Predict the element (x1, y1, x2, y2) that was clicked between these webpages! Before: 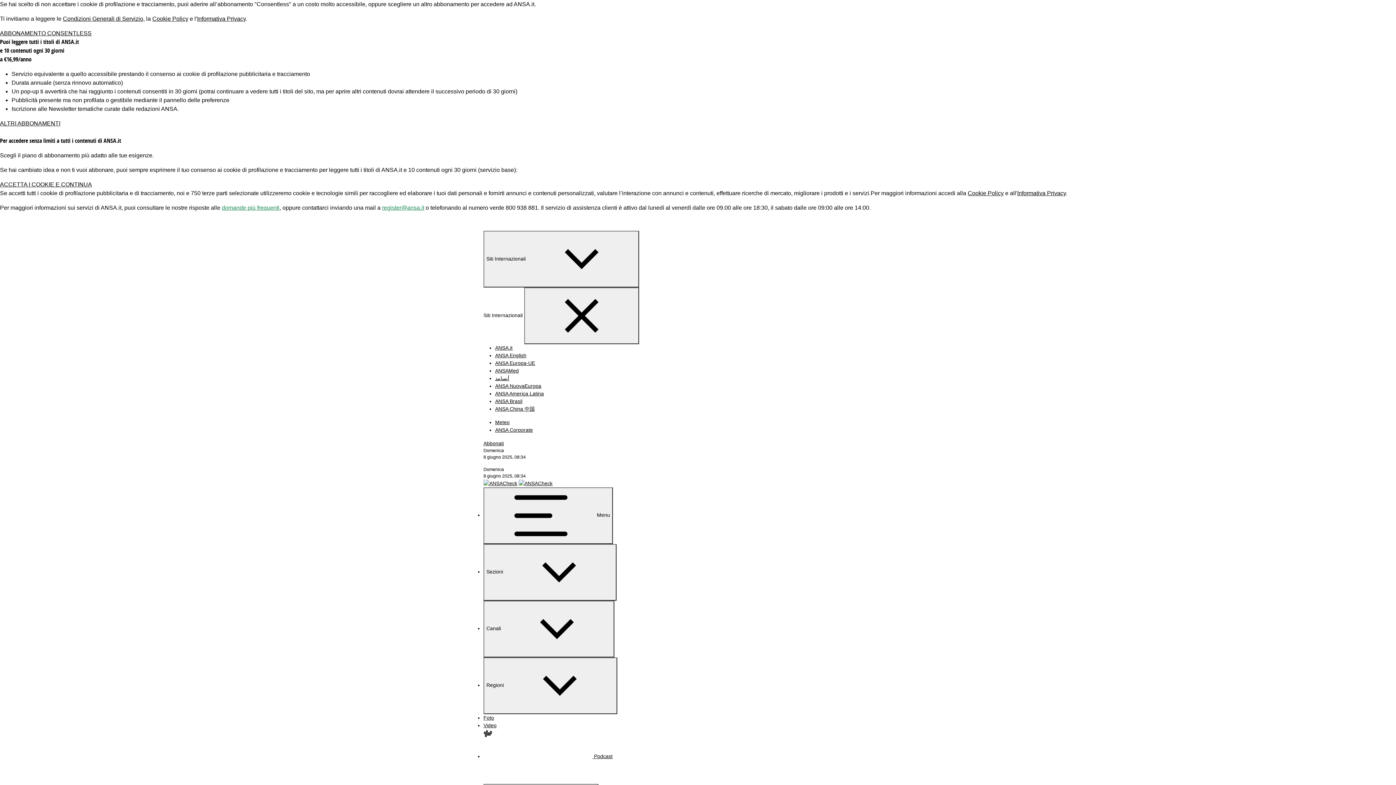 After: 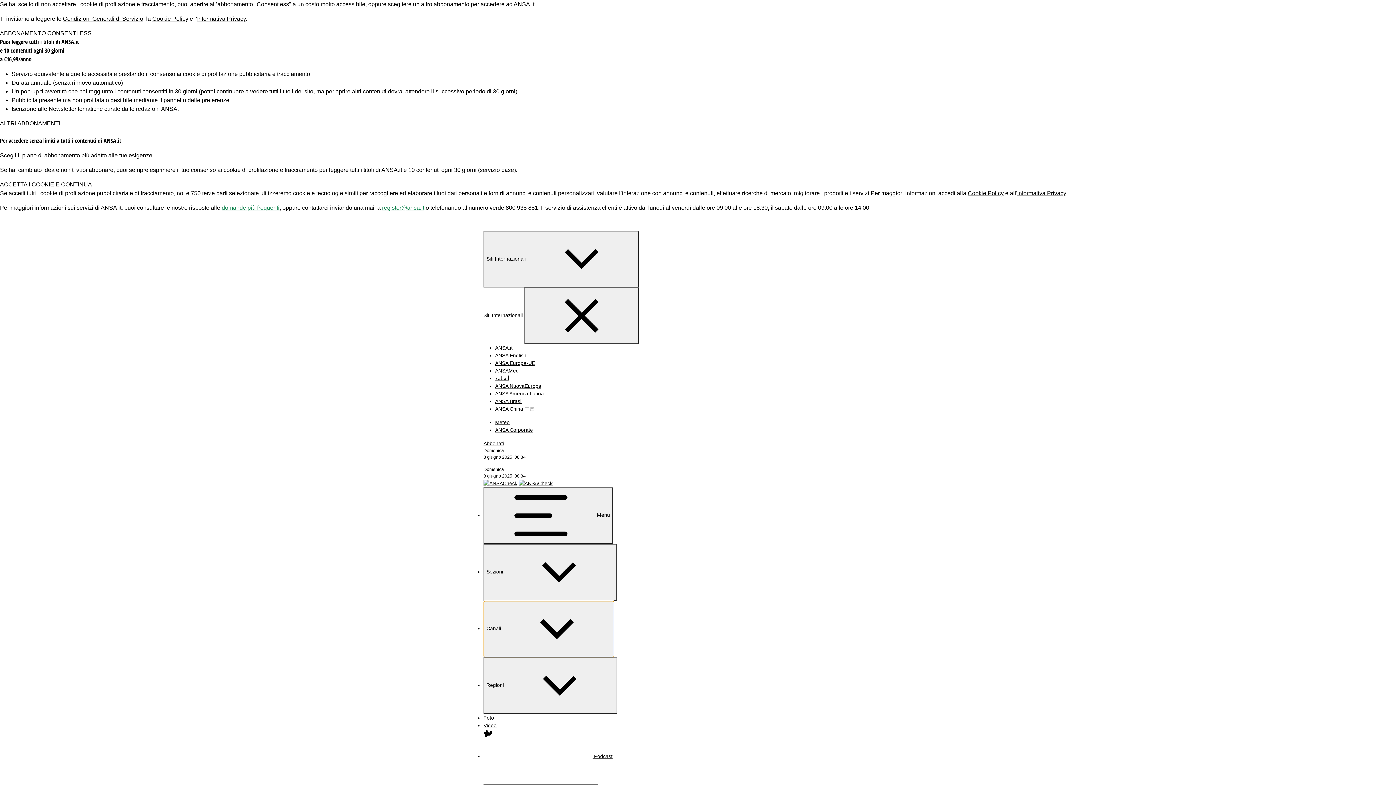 Action: label: Canali  bbox: (483, 601, 614, 657)